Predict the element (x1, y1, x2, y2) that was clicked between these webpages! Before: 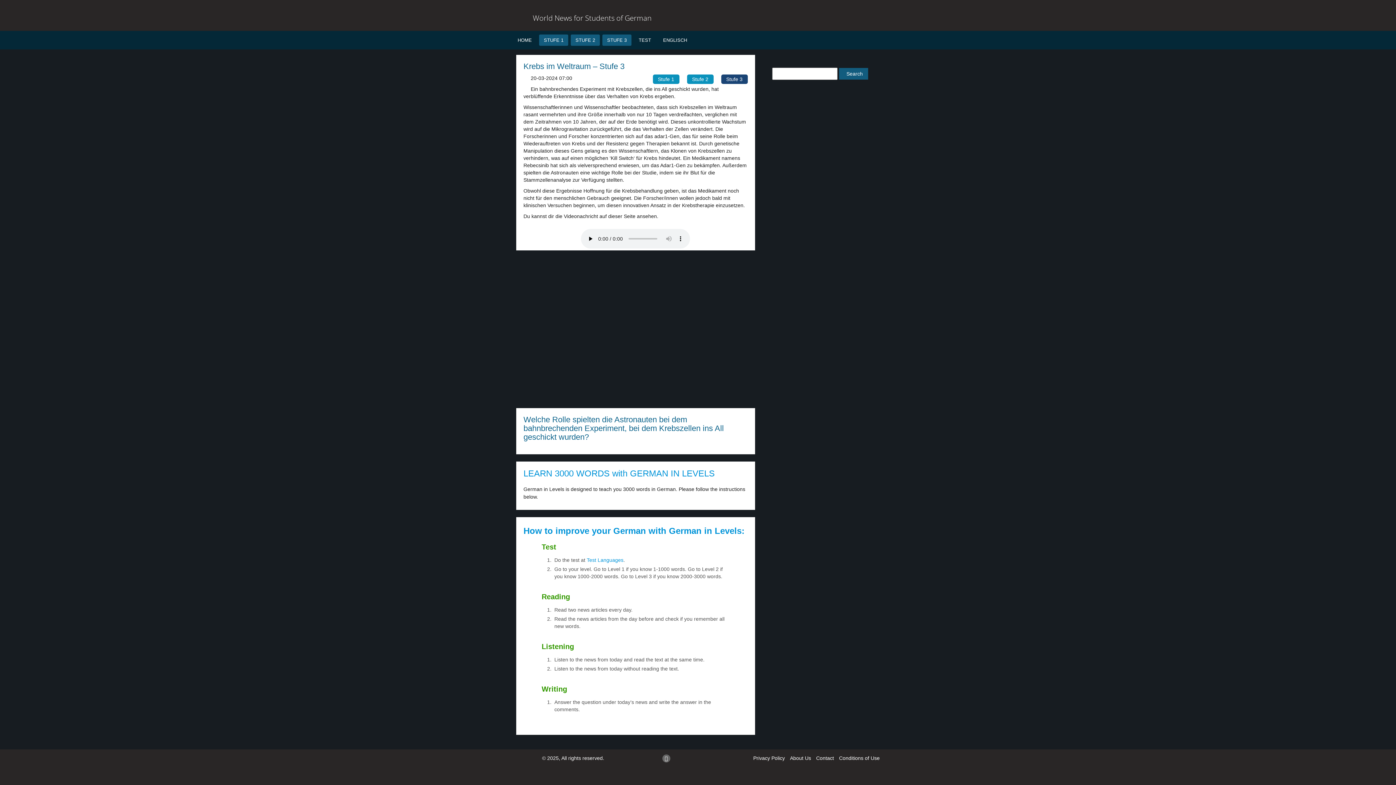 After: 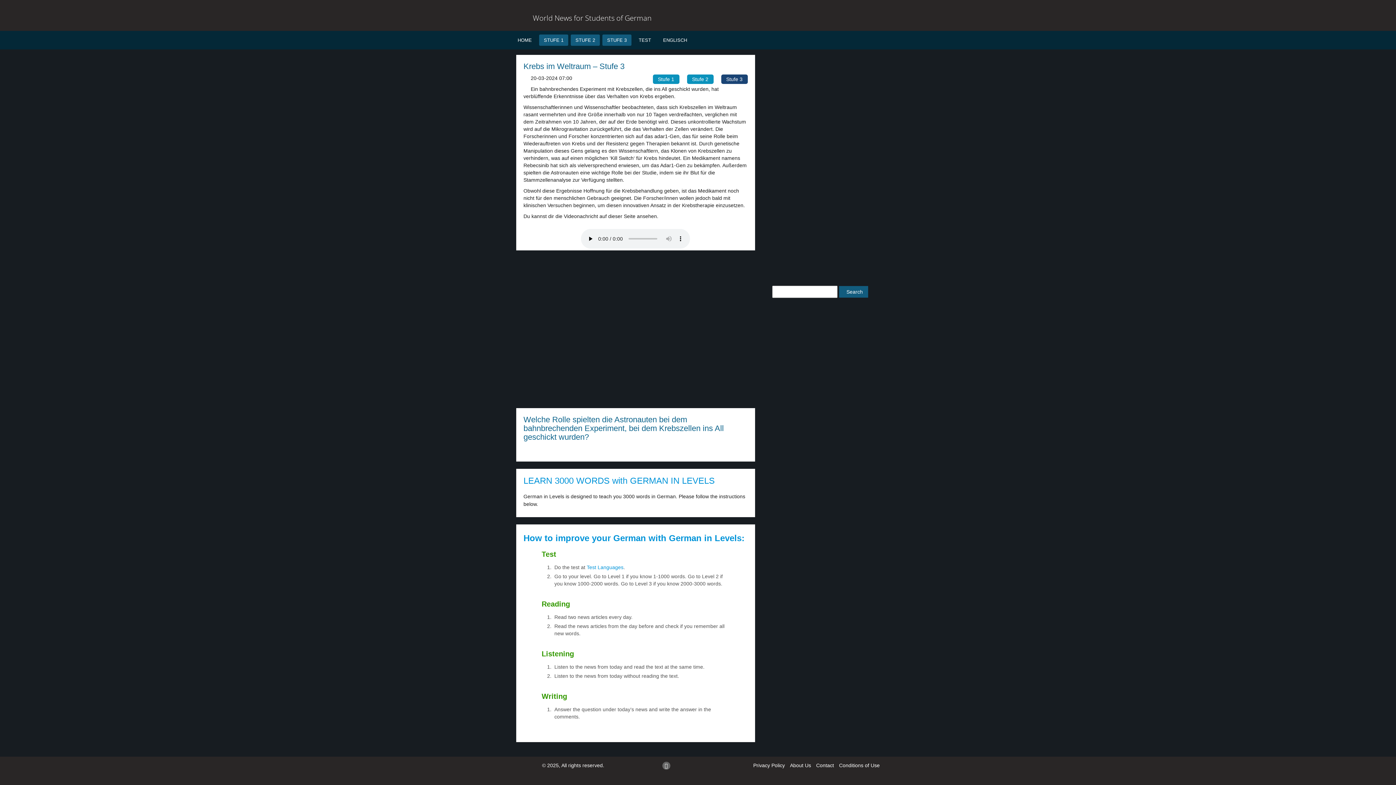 Action: bbox: (662, 755, 670, 763)